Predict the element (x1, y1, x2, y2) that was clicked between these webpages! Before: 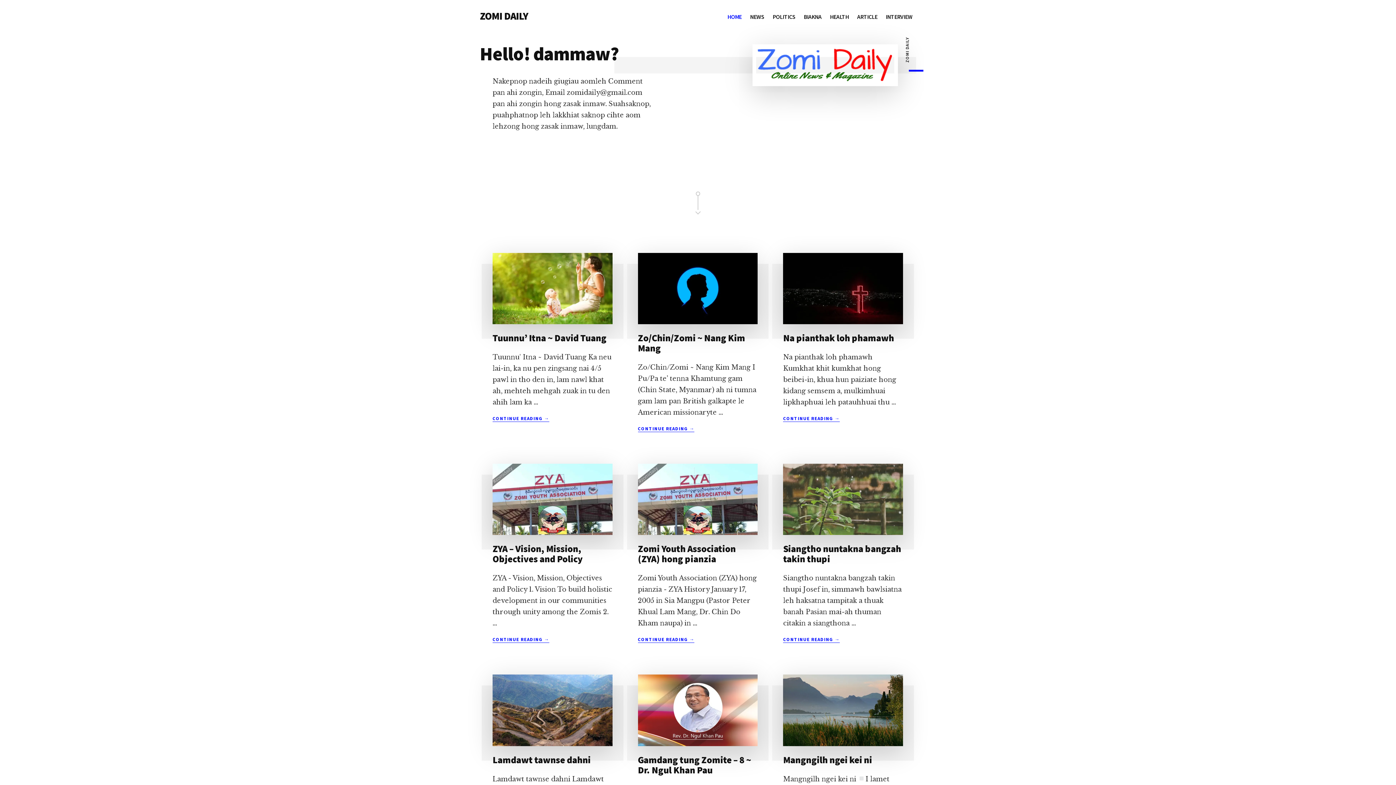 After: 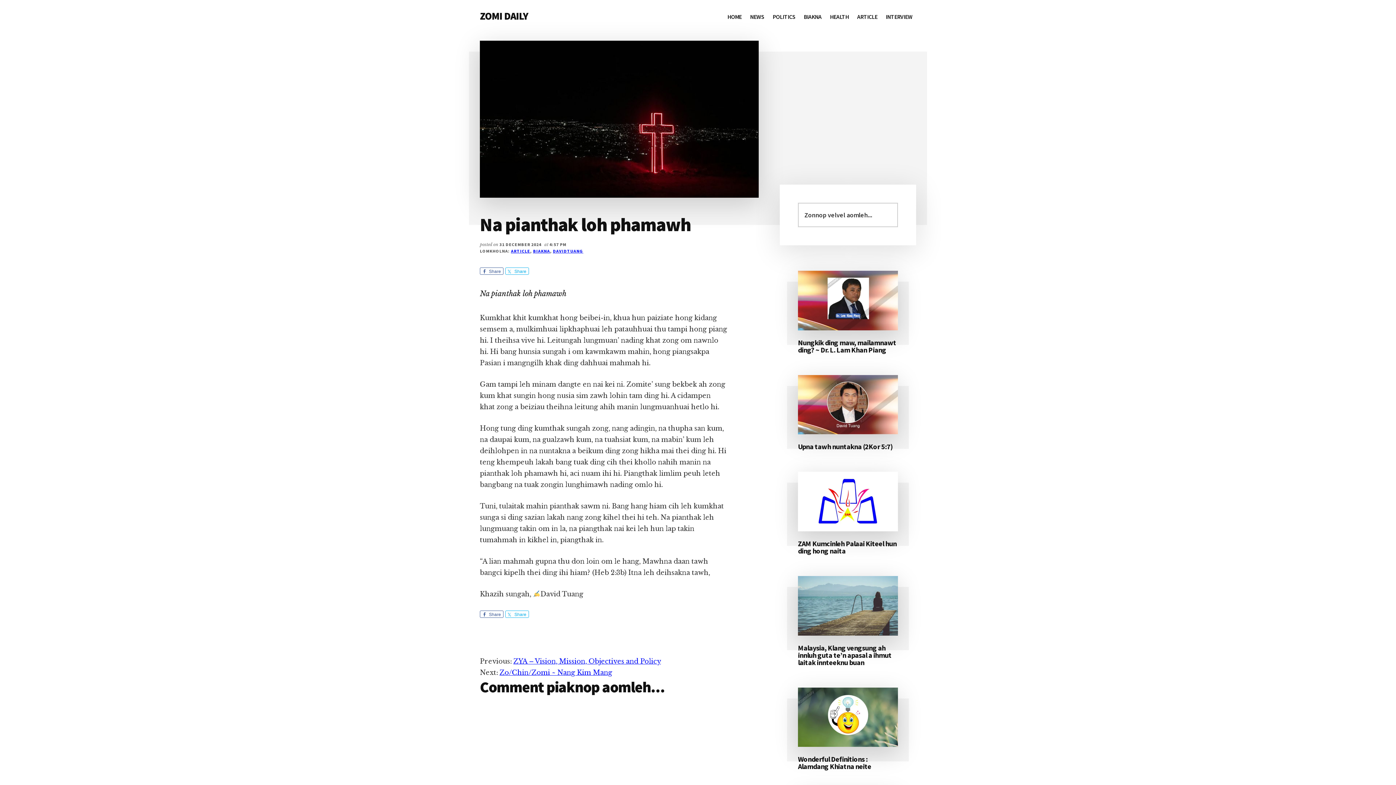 Action: bbox: (783, 253, 903, 324)